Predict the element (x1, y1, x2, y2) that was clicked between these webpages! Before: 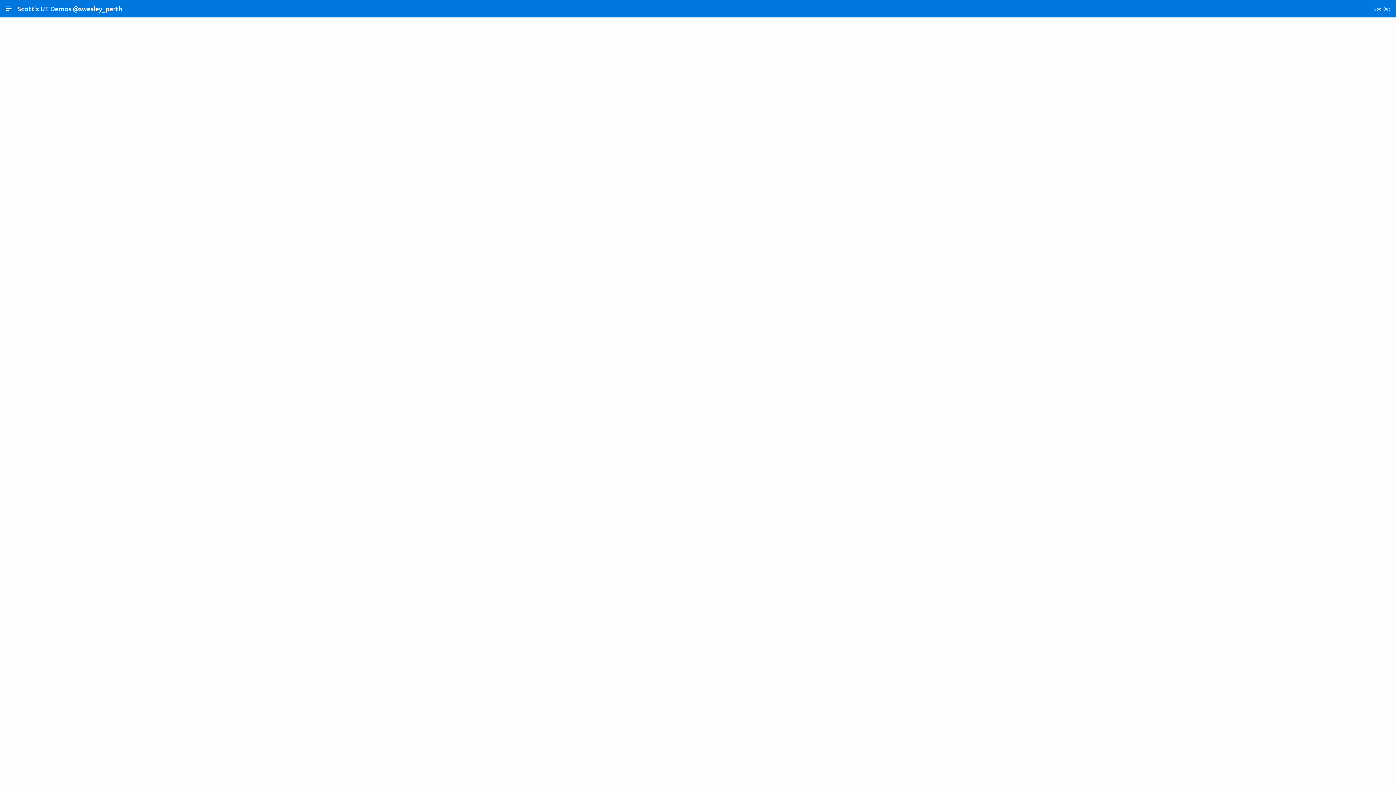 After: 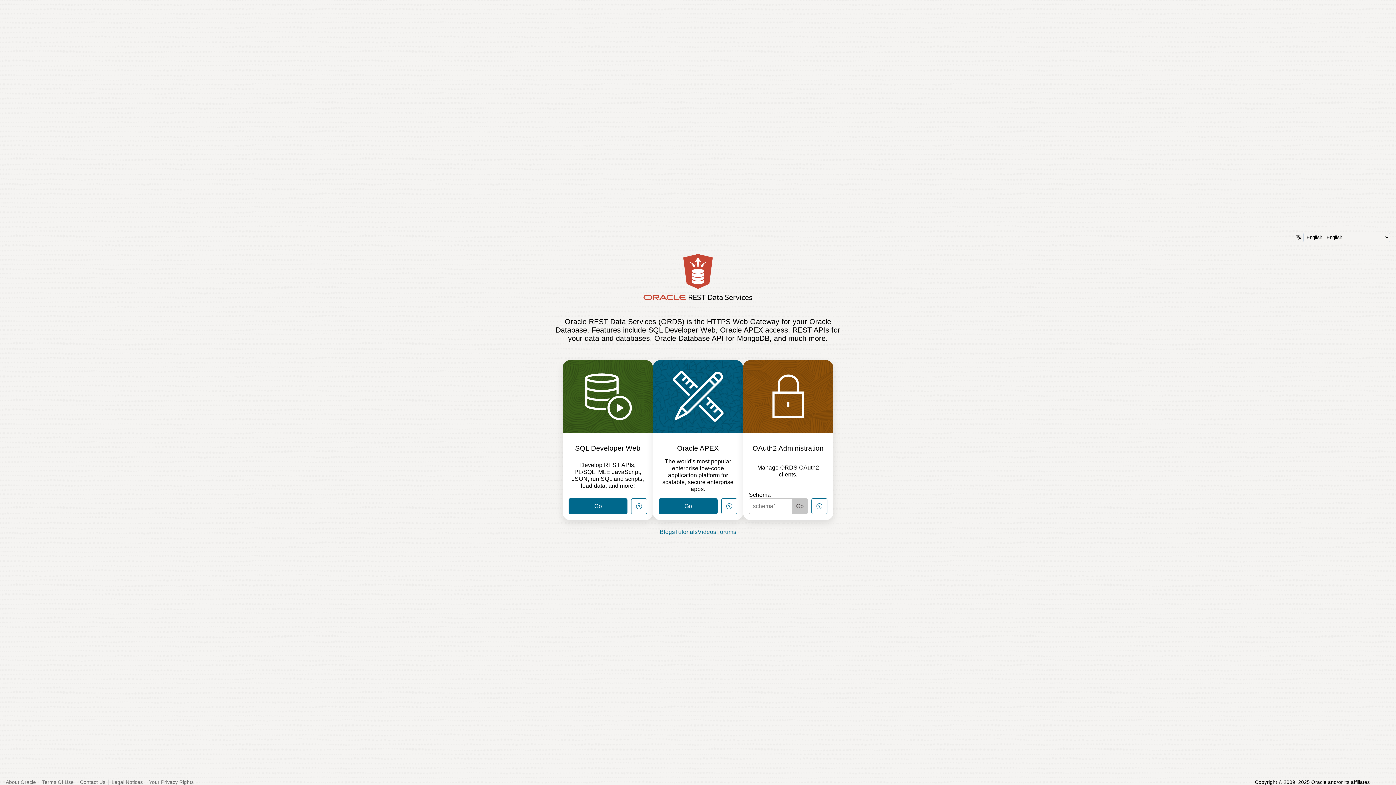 Action: bbox: (1376, 747, 1390, 762)